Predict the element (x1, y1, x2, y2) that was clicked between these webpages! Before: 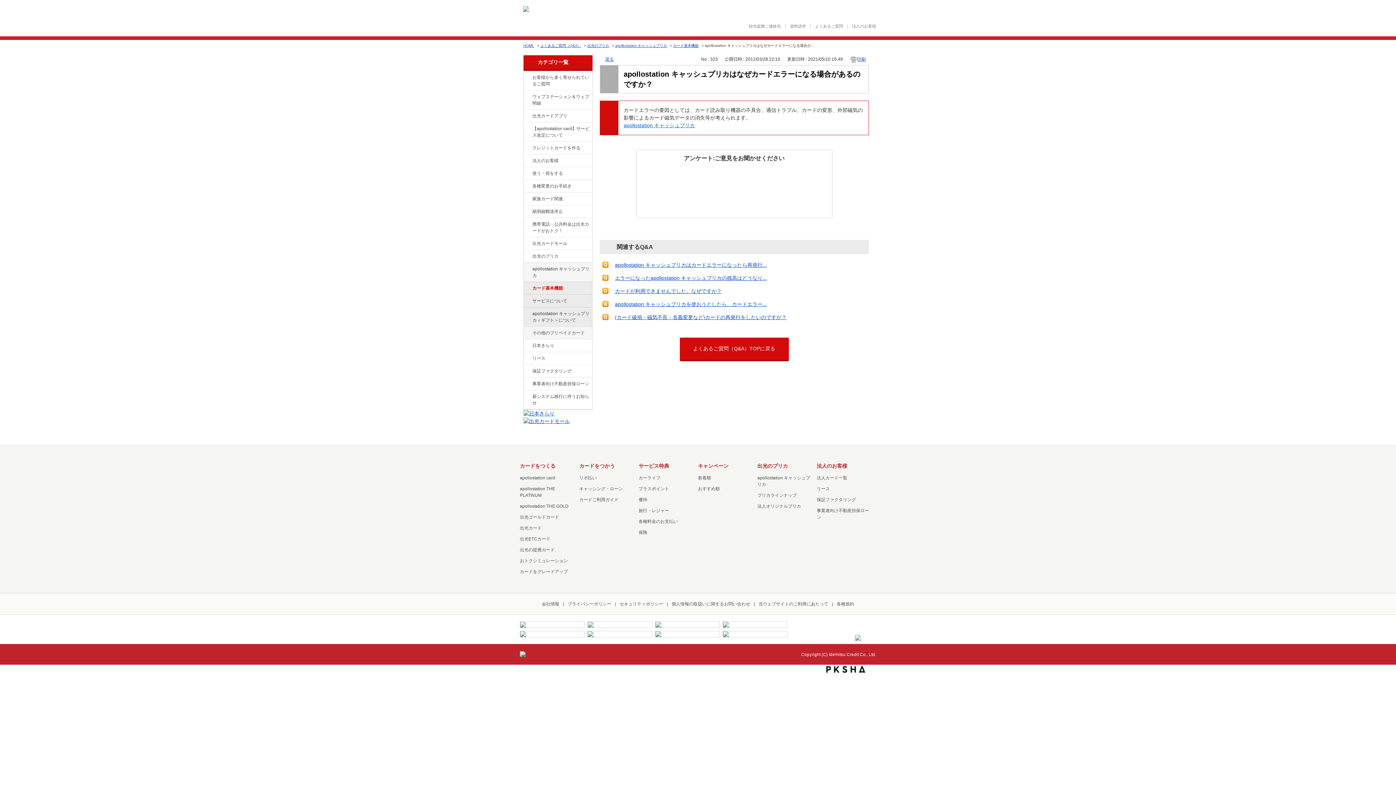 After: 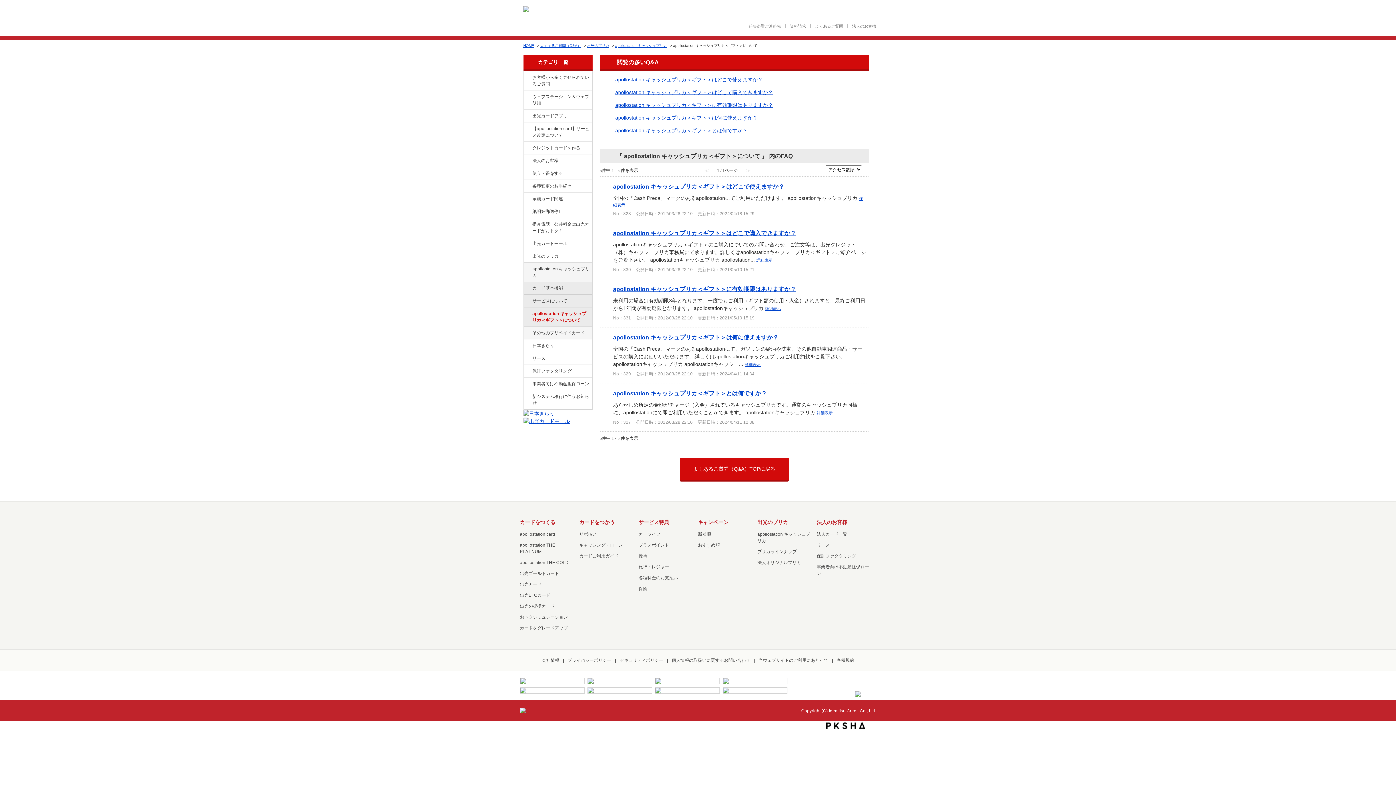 Action: bbox: (532, 310, 590, 323) label: apollostation キャッシュプリカ＜ギフト＞について